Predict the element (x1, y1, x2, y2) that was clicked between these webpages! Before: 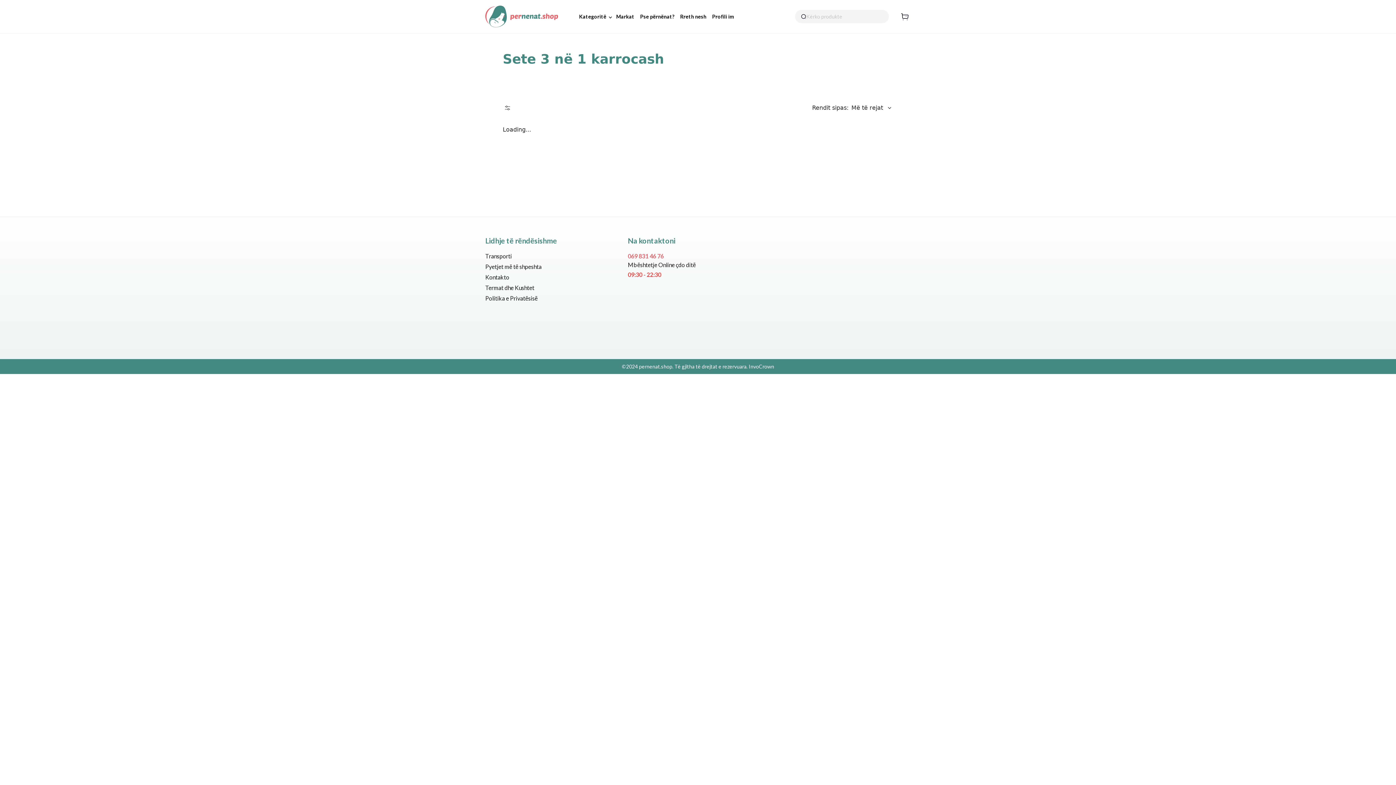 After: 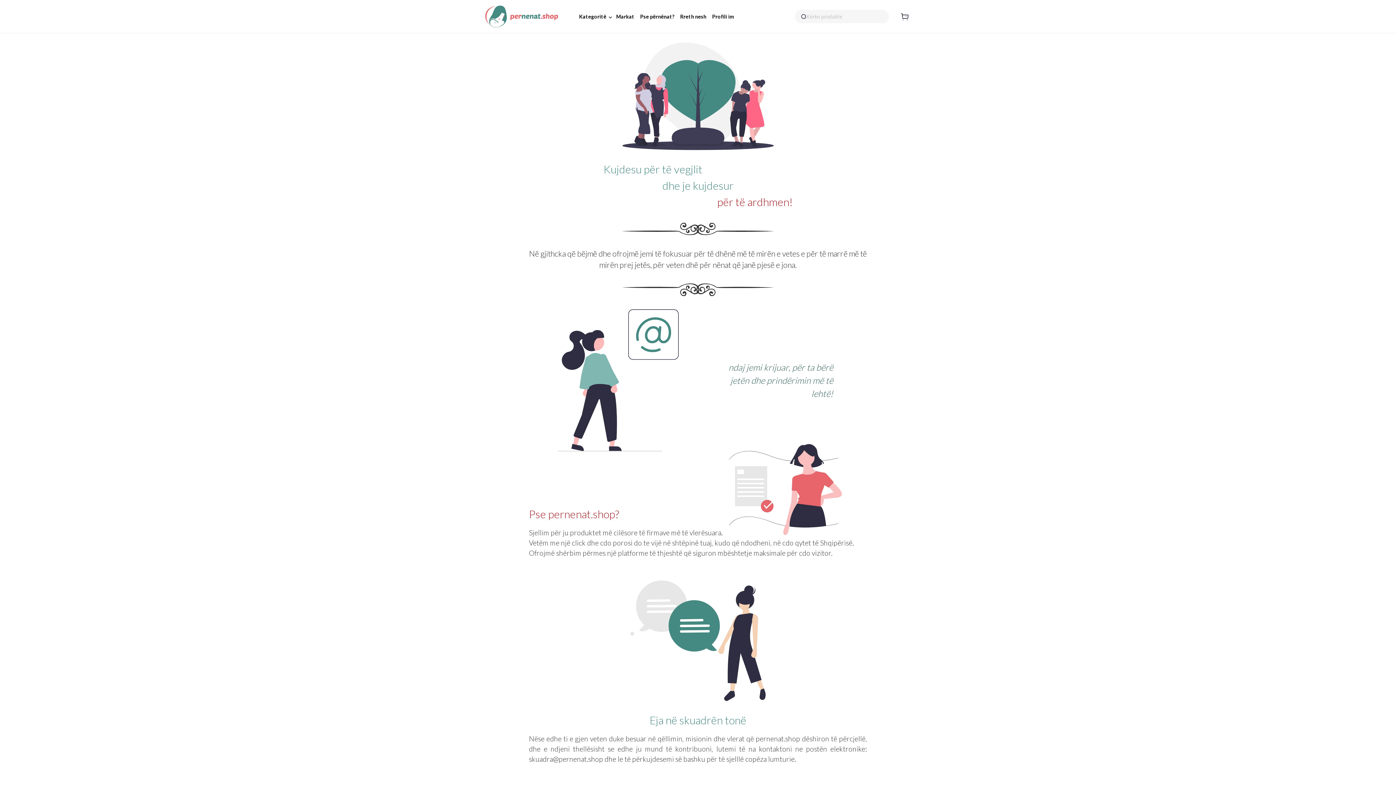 Action: bbox: (637, 10, 677, 22) label: Pse përnënat?